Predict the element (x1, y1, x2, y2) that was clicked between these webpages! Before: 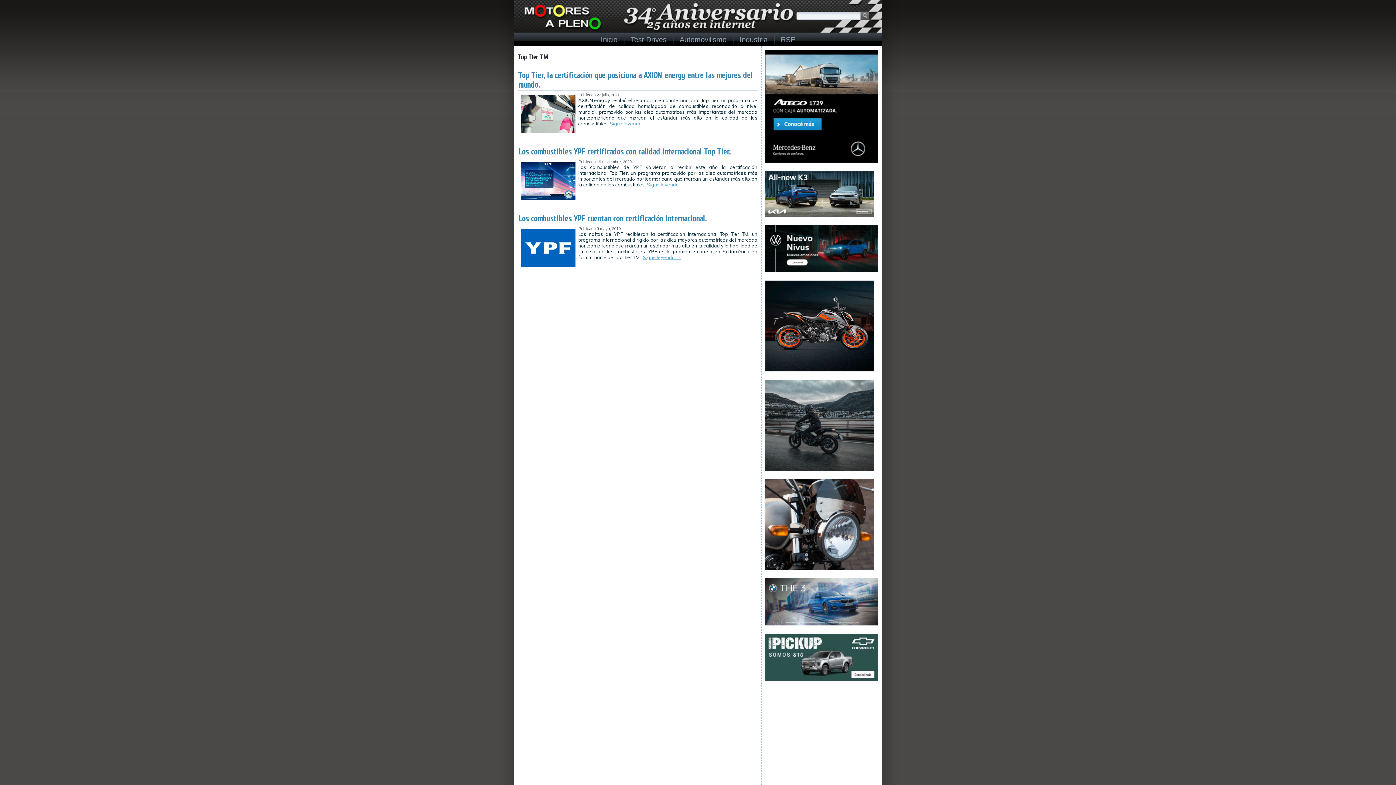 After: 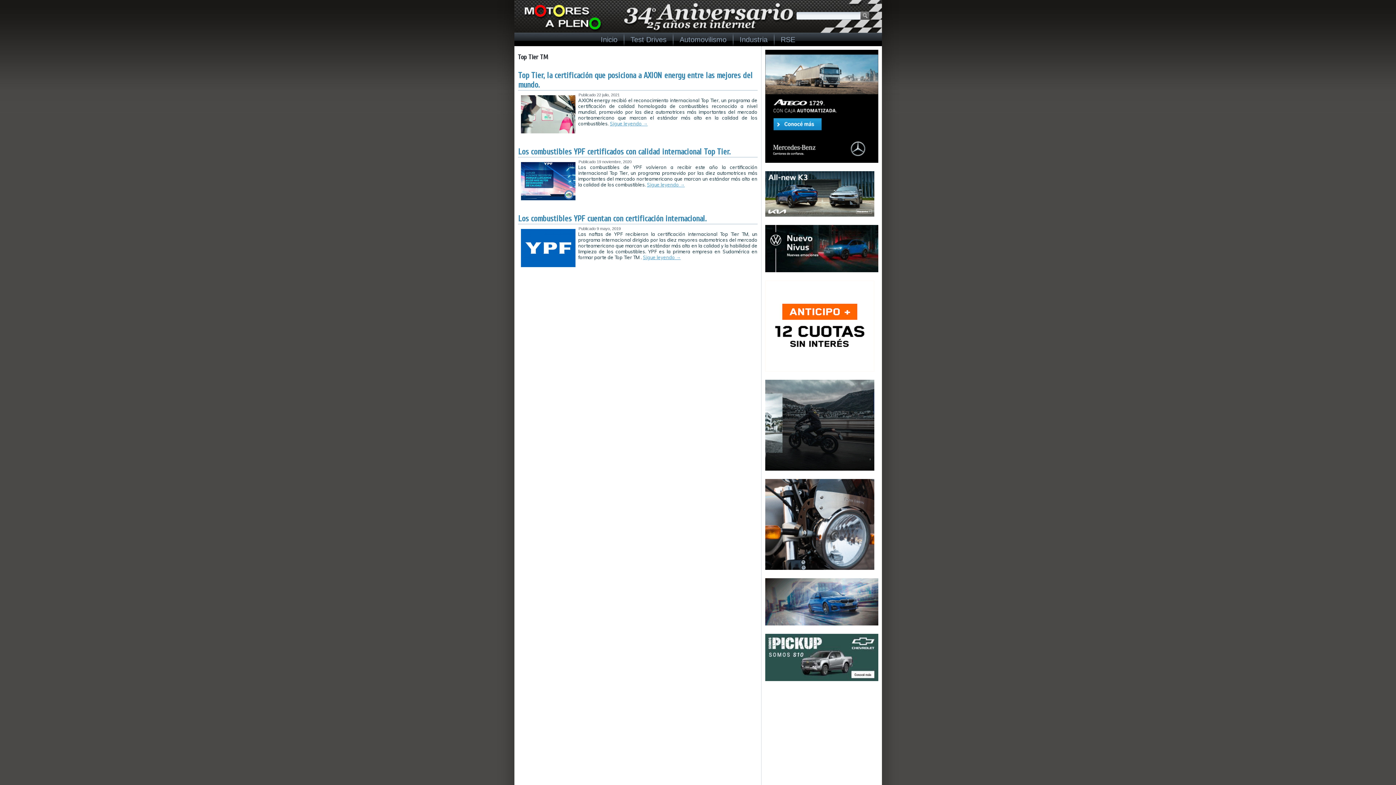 Action: bbox: (765, 466, 874, 472)